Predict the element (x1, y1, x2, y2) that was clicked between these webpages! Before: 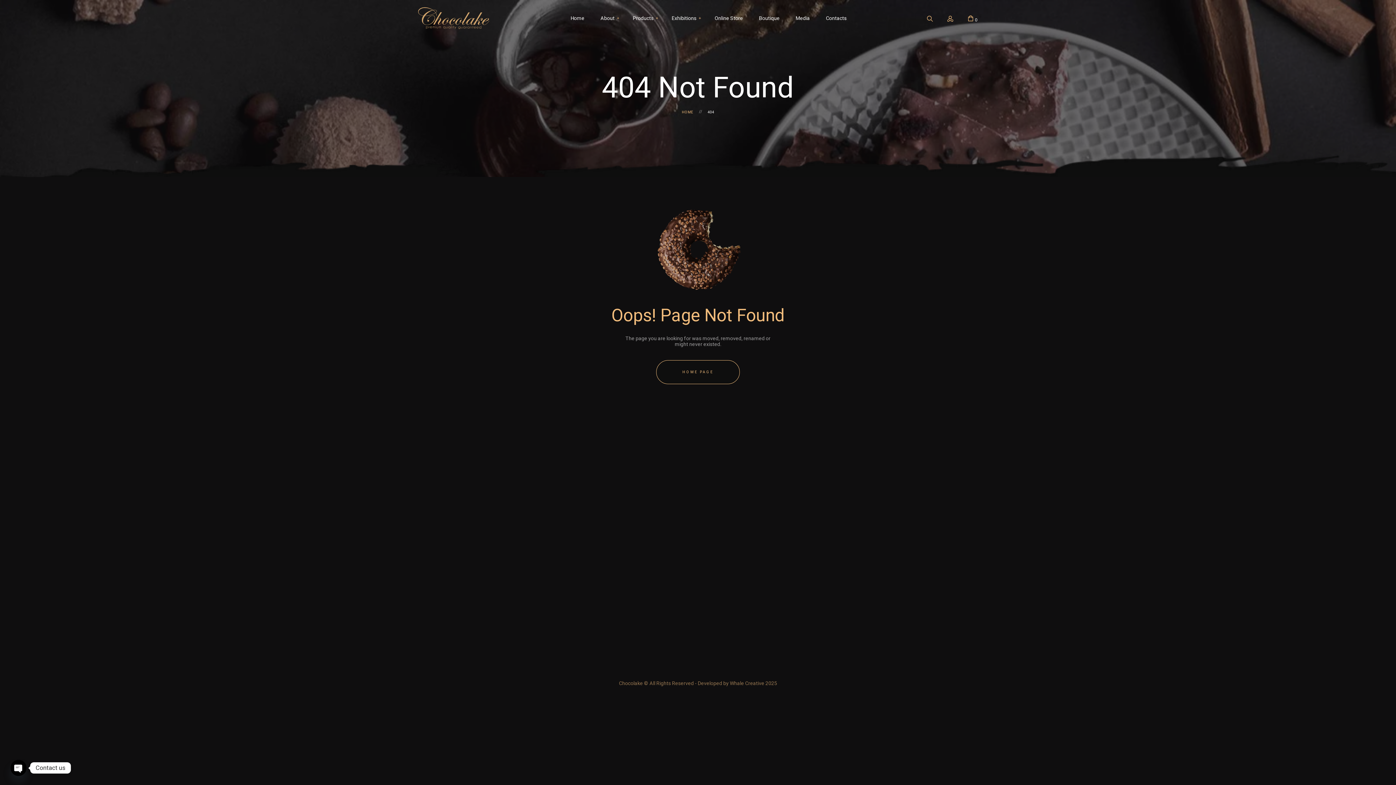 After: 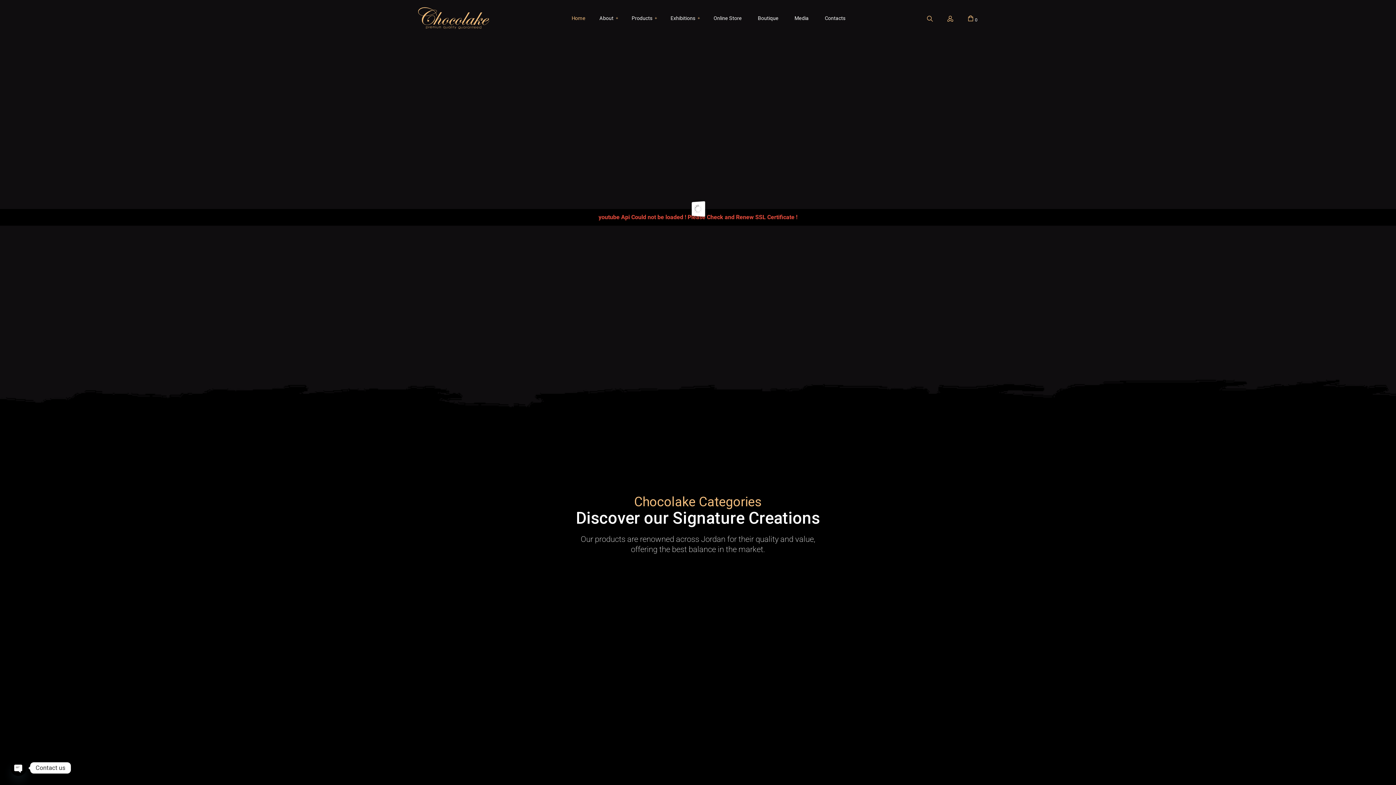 Action: label: Chocolake bbox: (619, 680, 643, 686)